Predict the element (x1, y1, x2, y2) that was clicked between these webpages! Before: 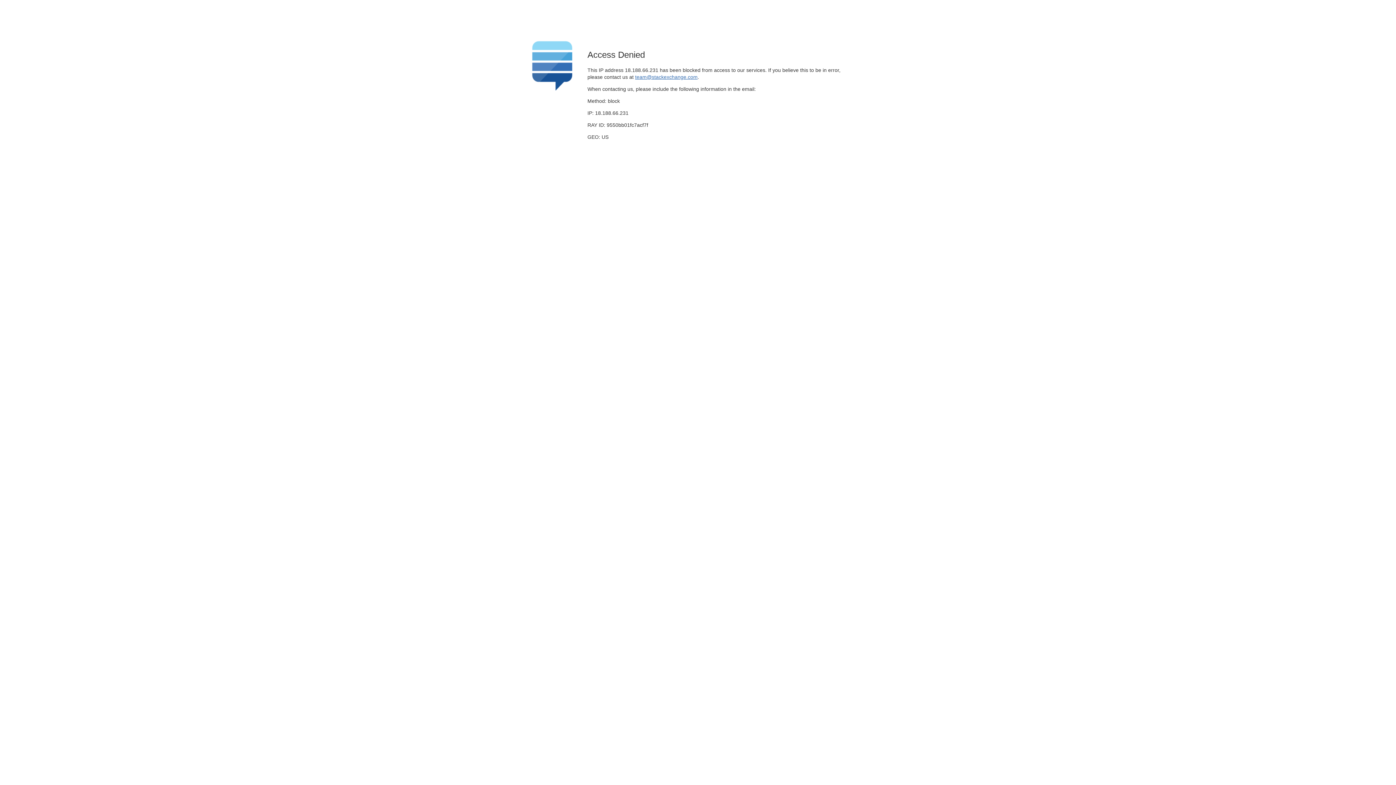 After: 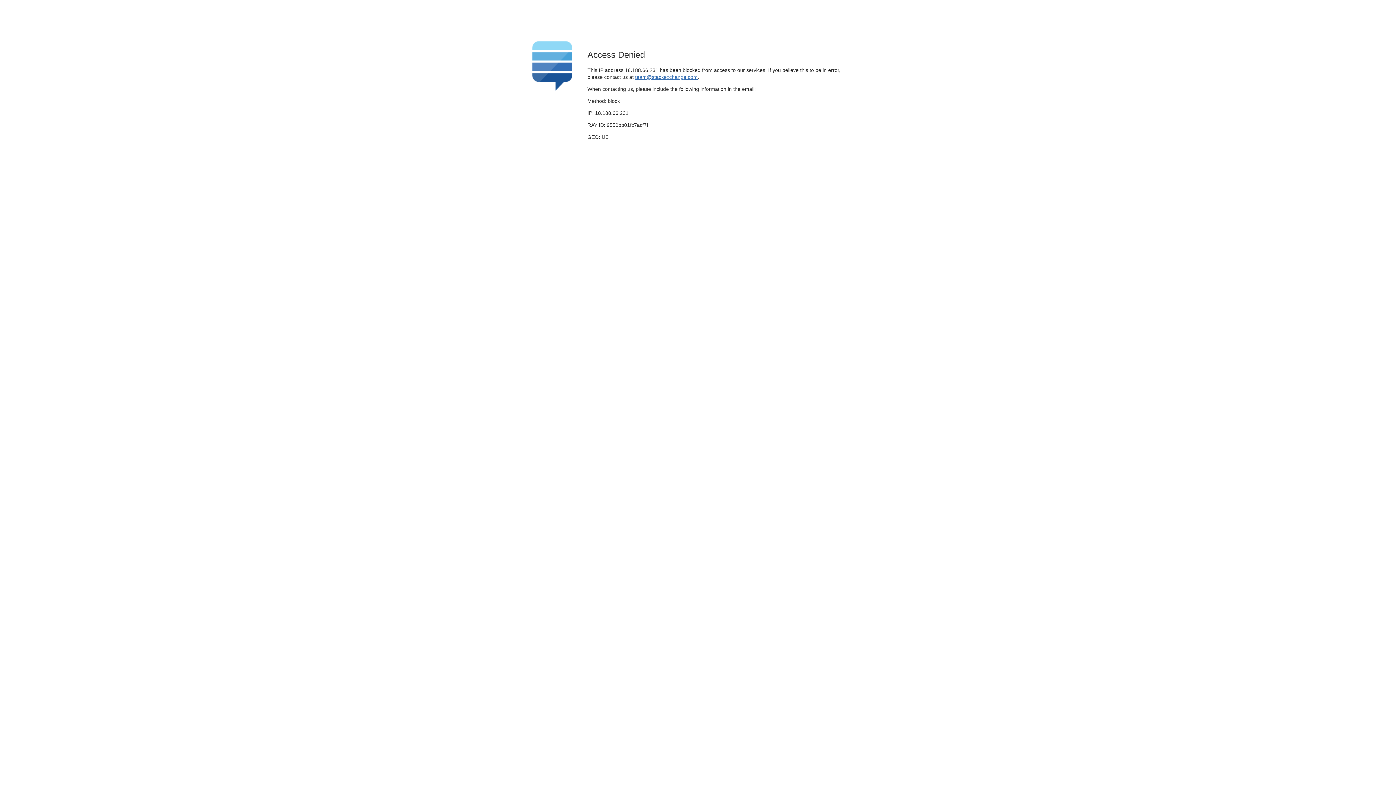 Action: label: team@stackexchange.com bbox: (635, 74, 697, 79)